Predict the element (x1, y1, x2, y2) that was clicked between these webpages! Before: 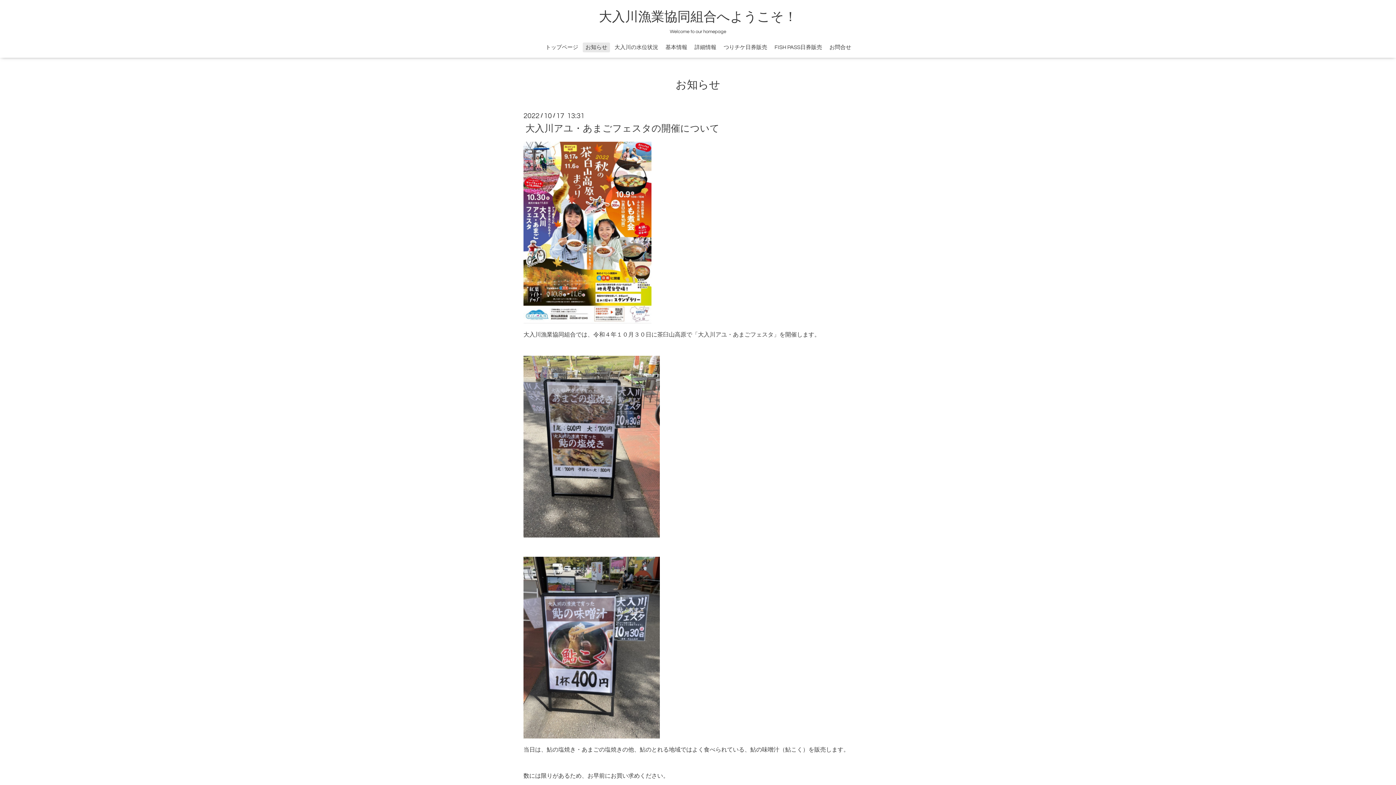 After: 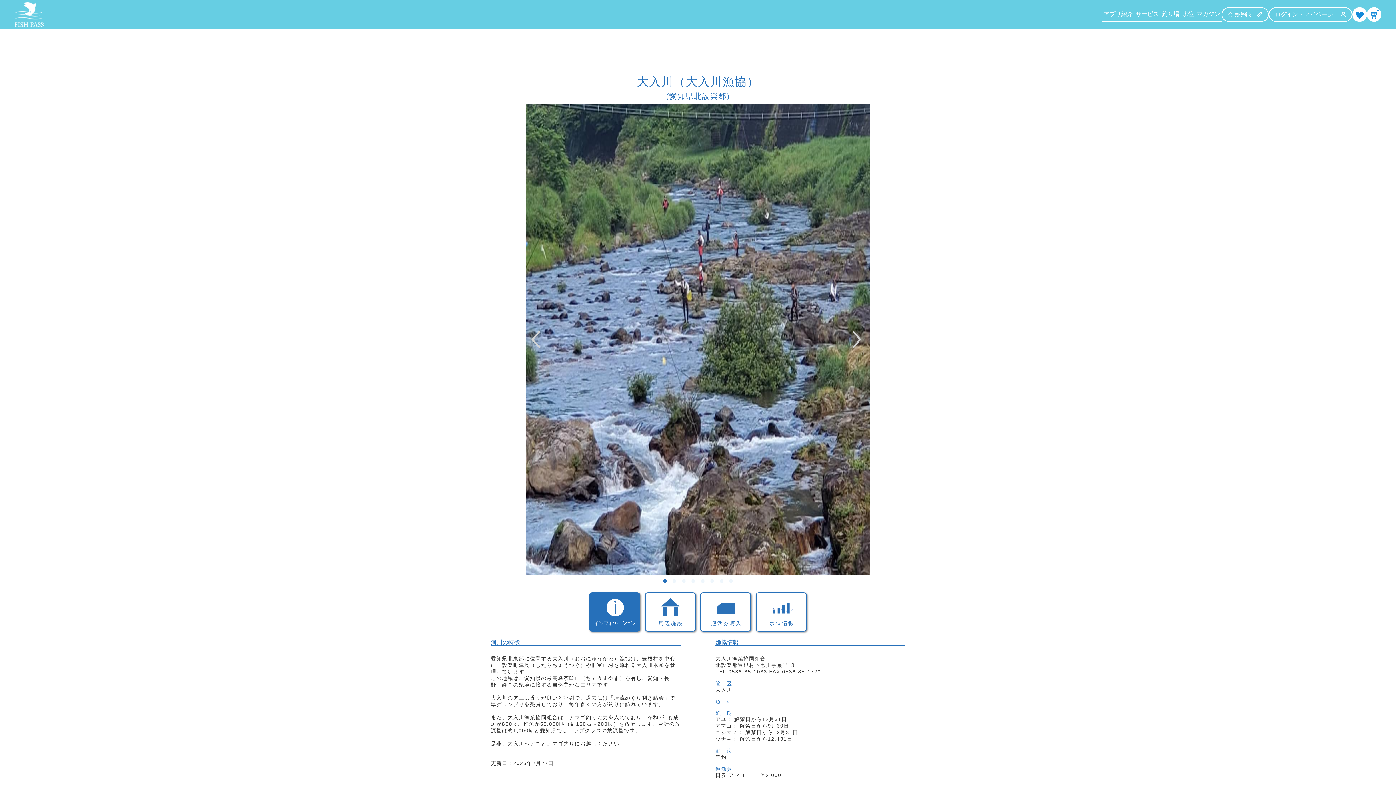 Action: label: FISH PASS日券販売 bbox: (772, 42, 825, 52)